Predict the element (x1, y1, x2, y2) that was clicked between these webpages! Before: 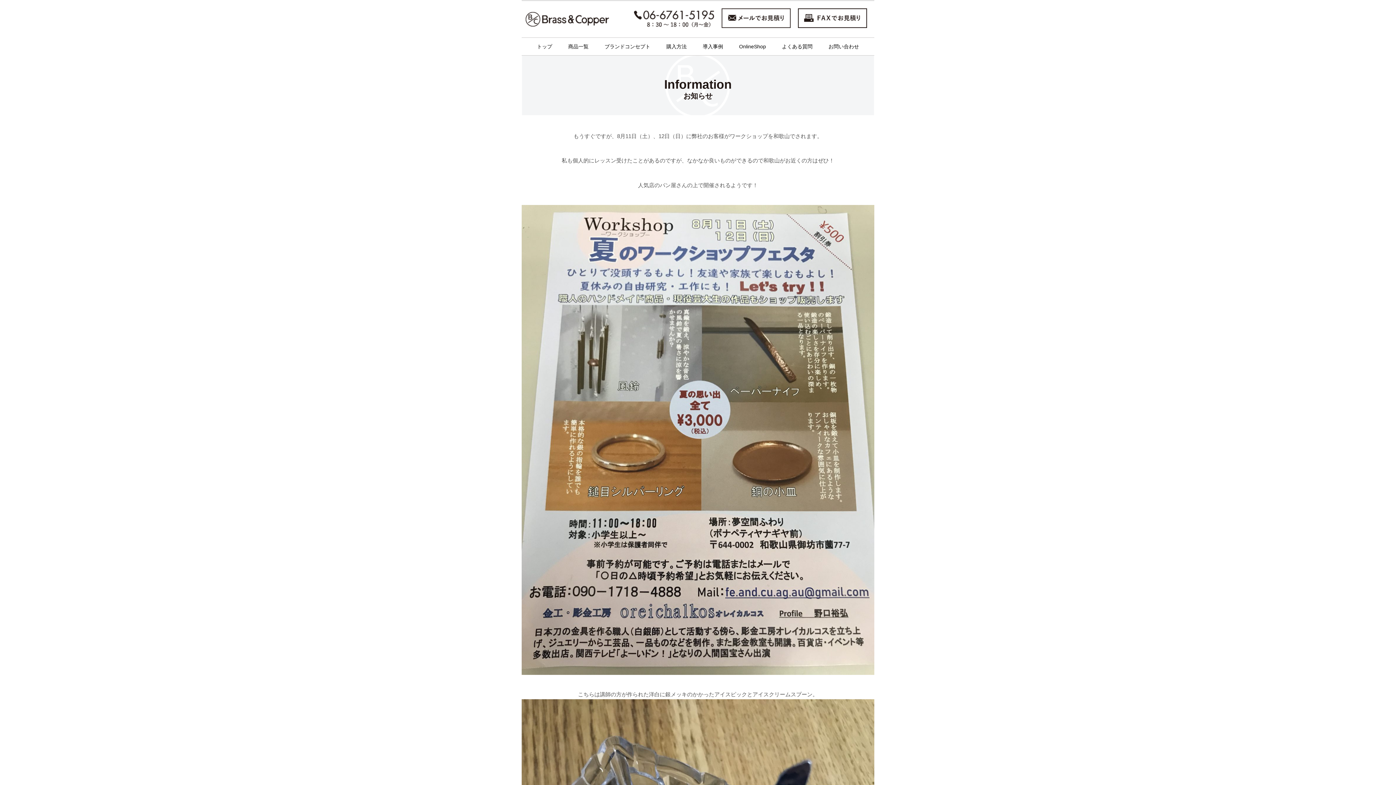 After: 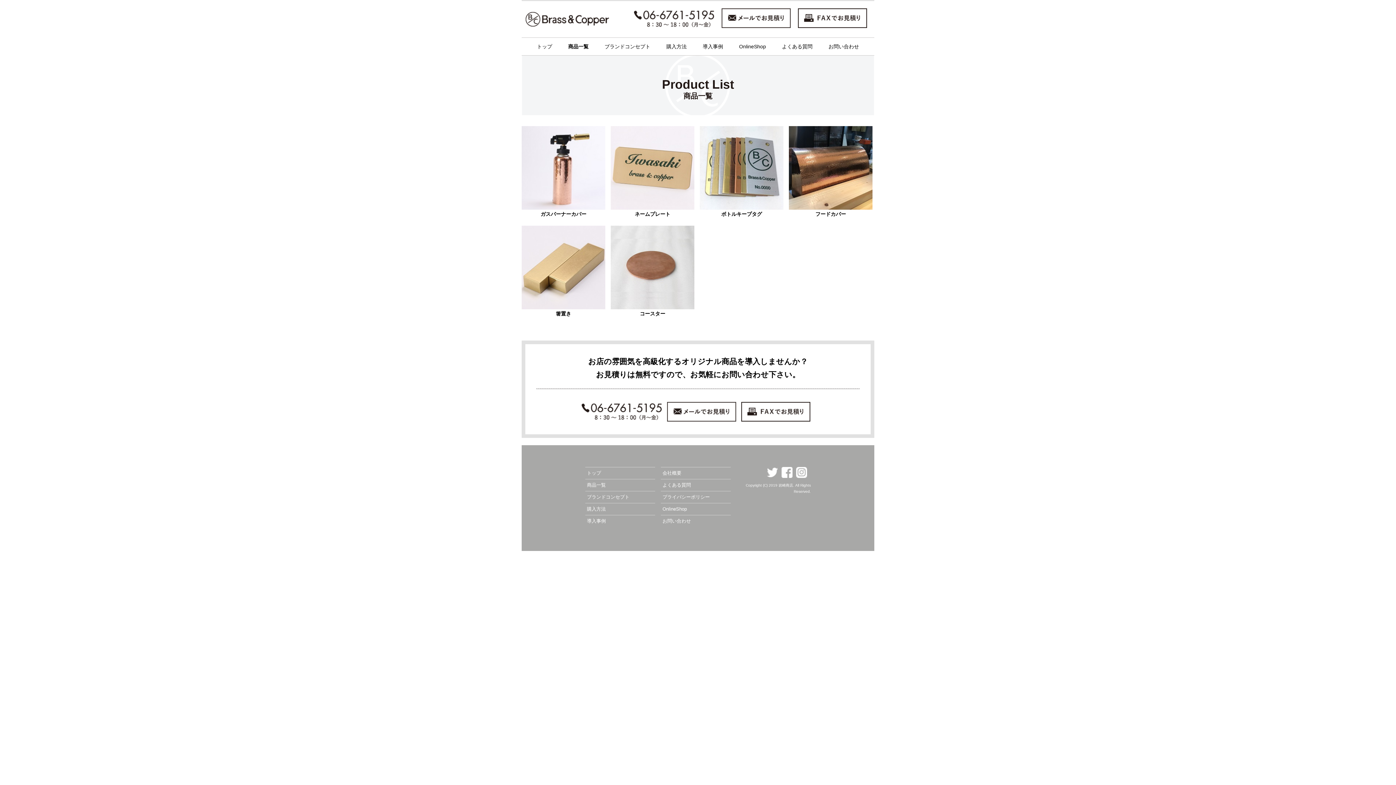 Action: bbox: (560, 39, 596, 53) label: 商品一覧